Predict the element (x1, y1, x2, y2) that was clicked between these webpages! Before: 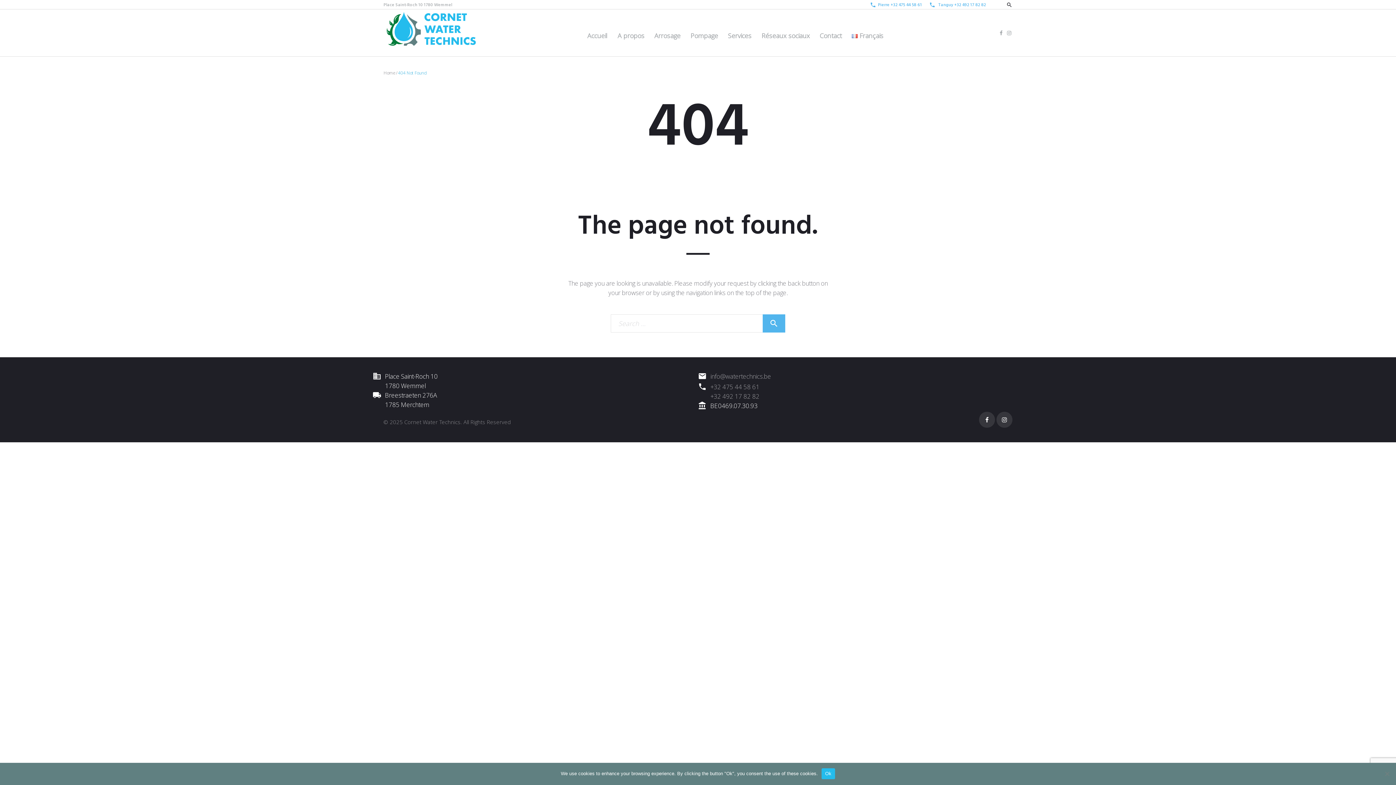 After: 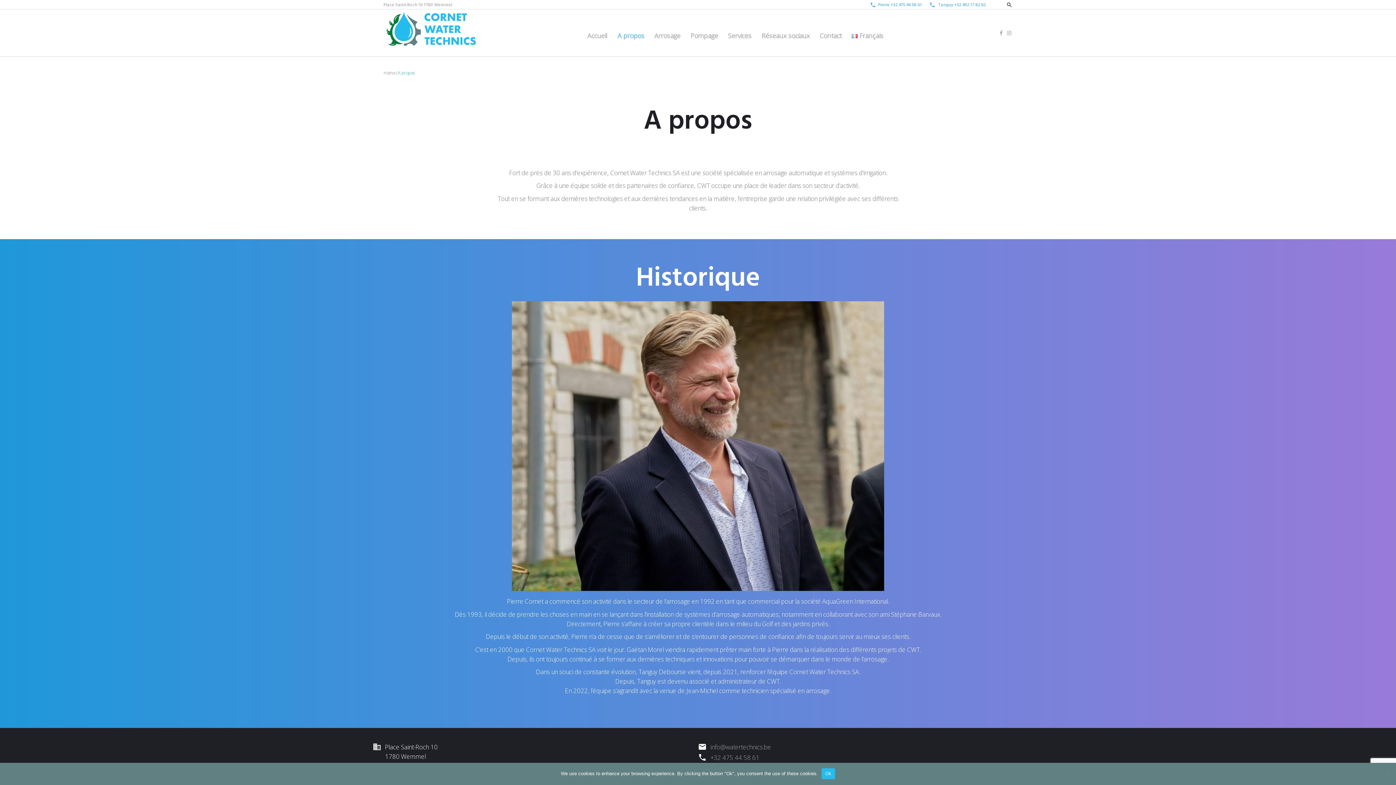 Action: bbox: (617, 30, 644, 40) label: A propos